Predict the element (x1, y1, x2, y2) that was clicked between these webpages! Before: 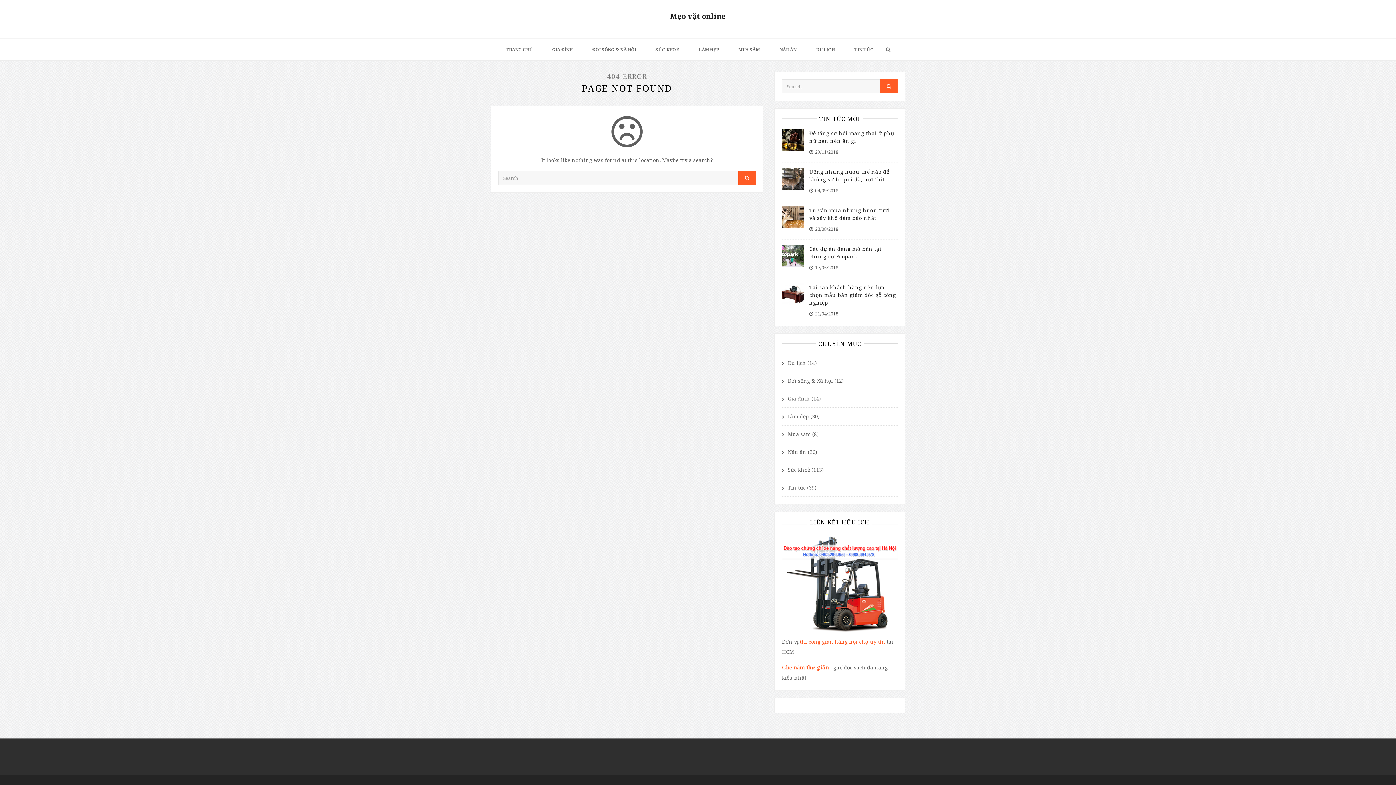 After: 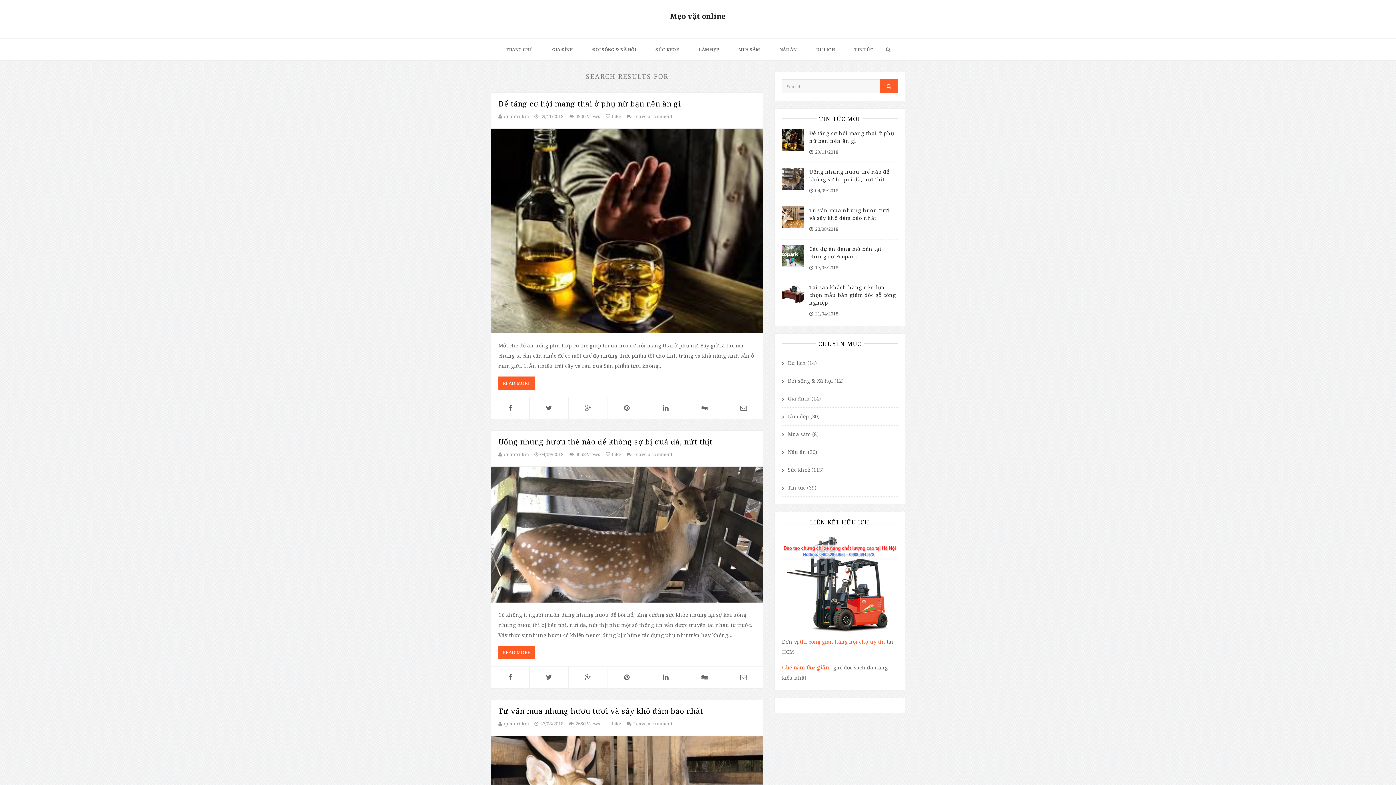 Action: bbox: (738, 170, 756, 185)